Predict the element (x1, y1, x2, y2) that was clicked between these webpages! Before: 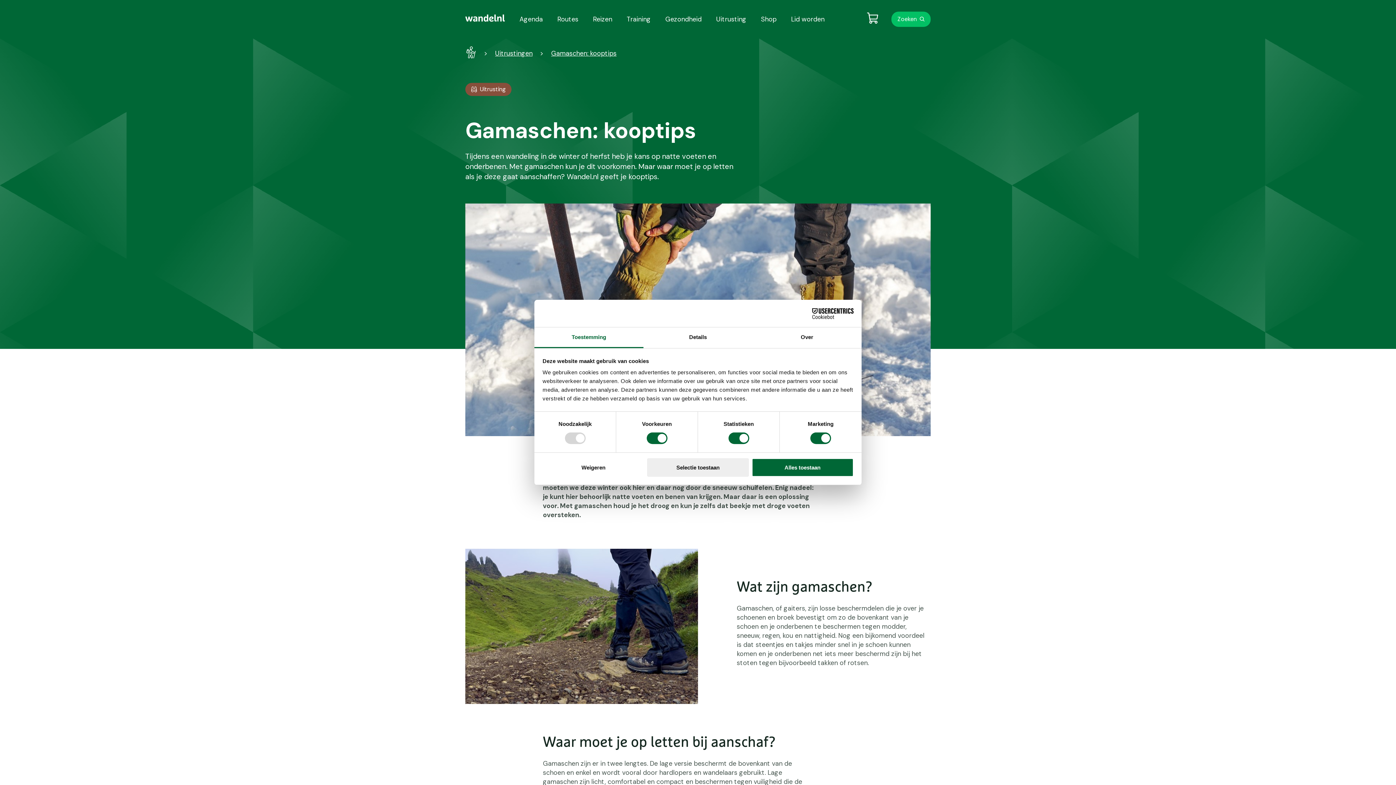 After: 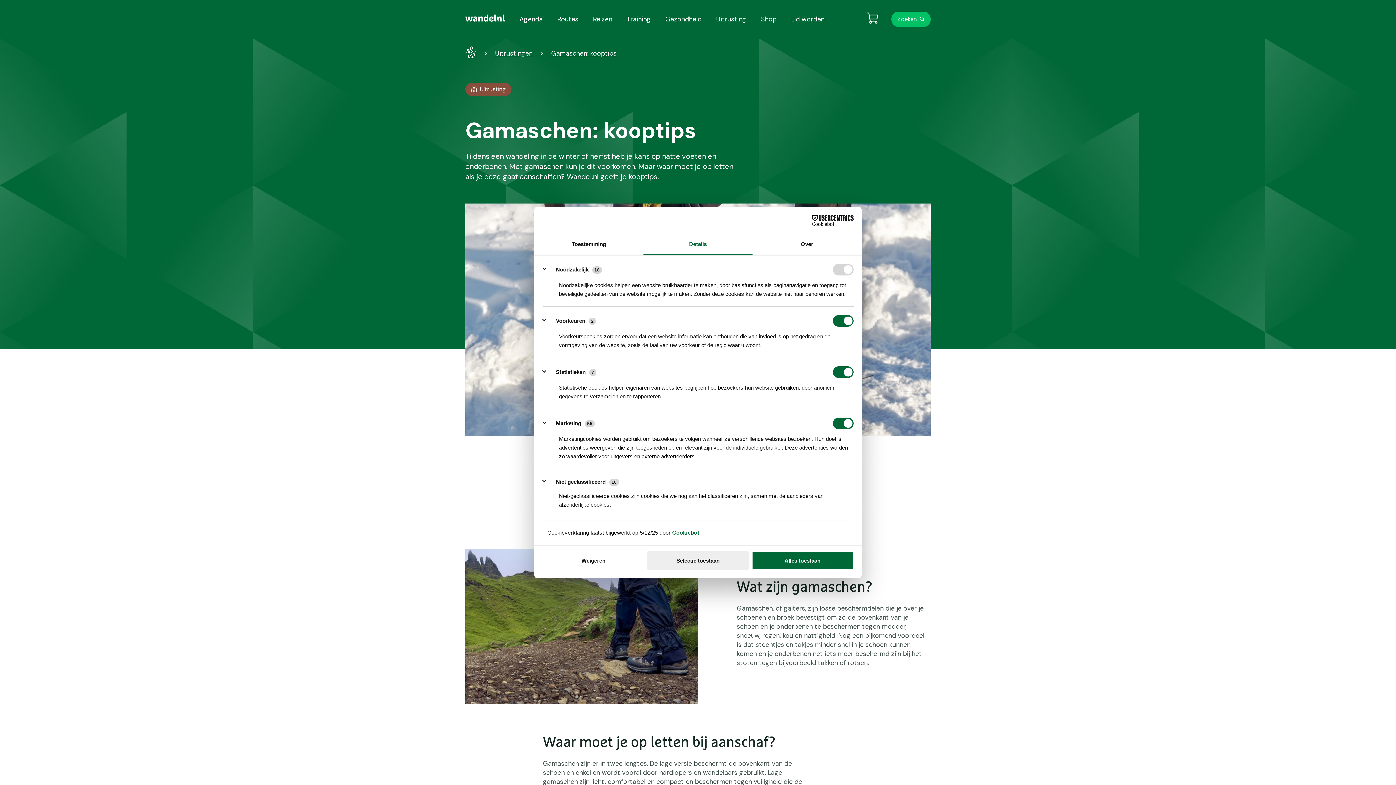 Action: bbox: (643, 327, 752, 348) label: Details